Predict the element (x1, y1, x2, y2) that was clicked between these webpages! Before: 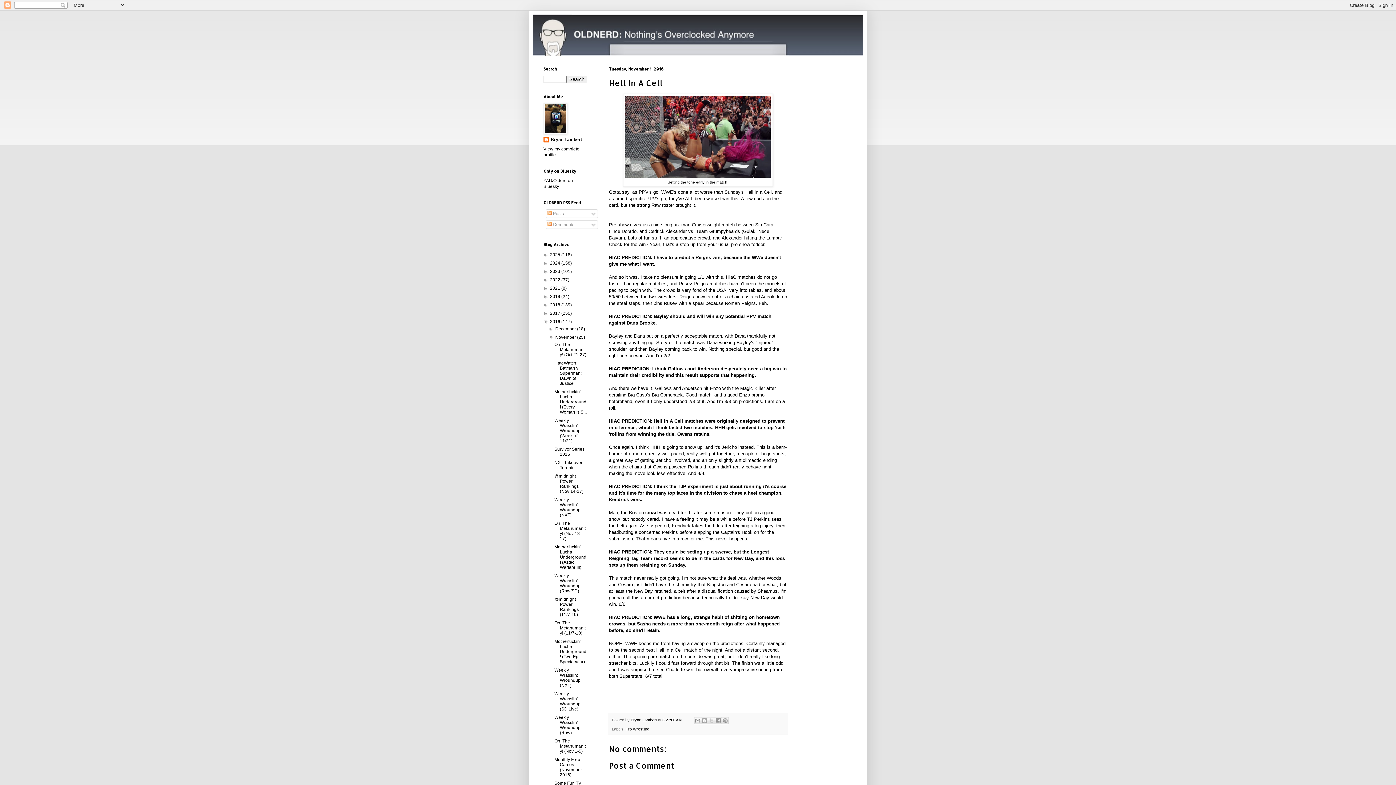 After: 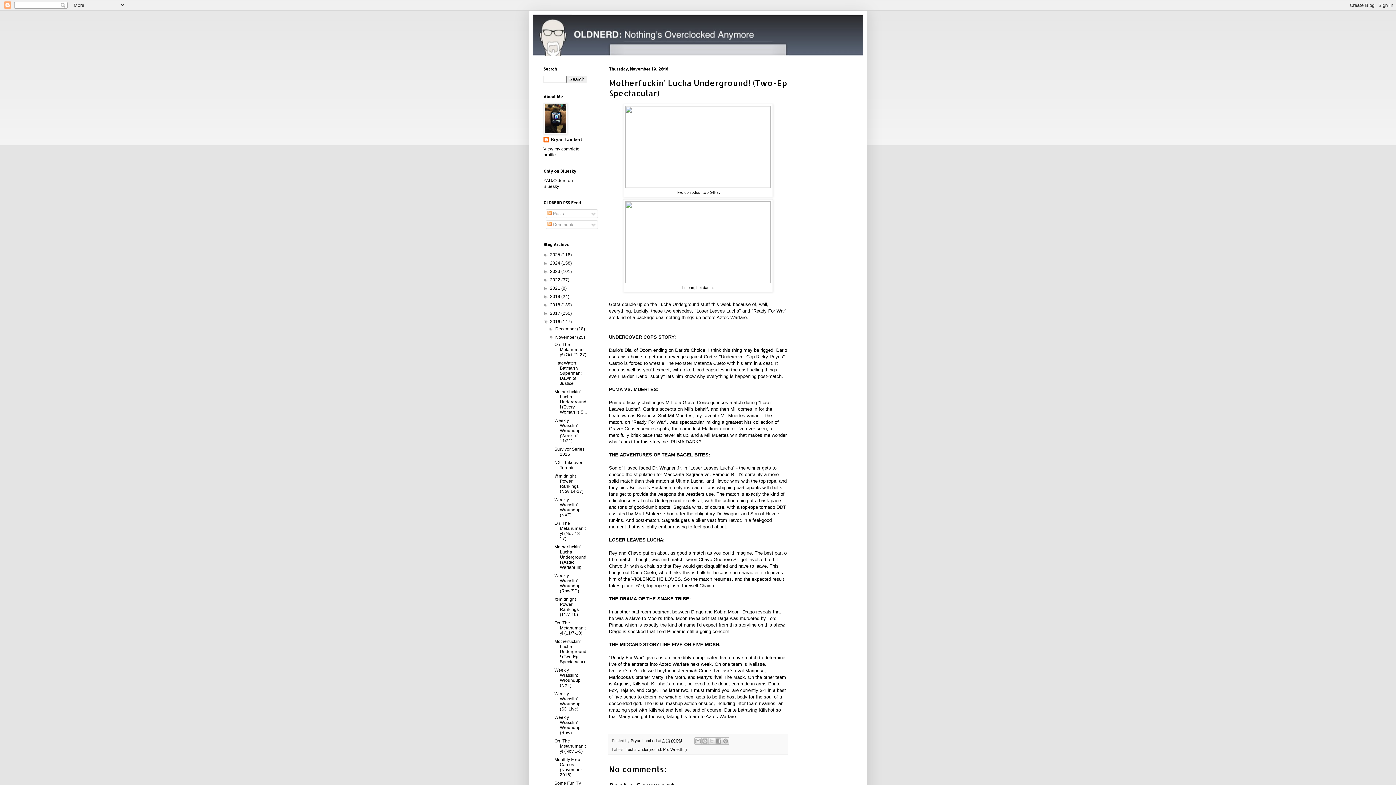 Action: label: Motherfuckin' Lucha Underground! (Two-Ep Spectacular) bbox: (554, 639, 586, 664)